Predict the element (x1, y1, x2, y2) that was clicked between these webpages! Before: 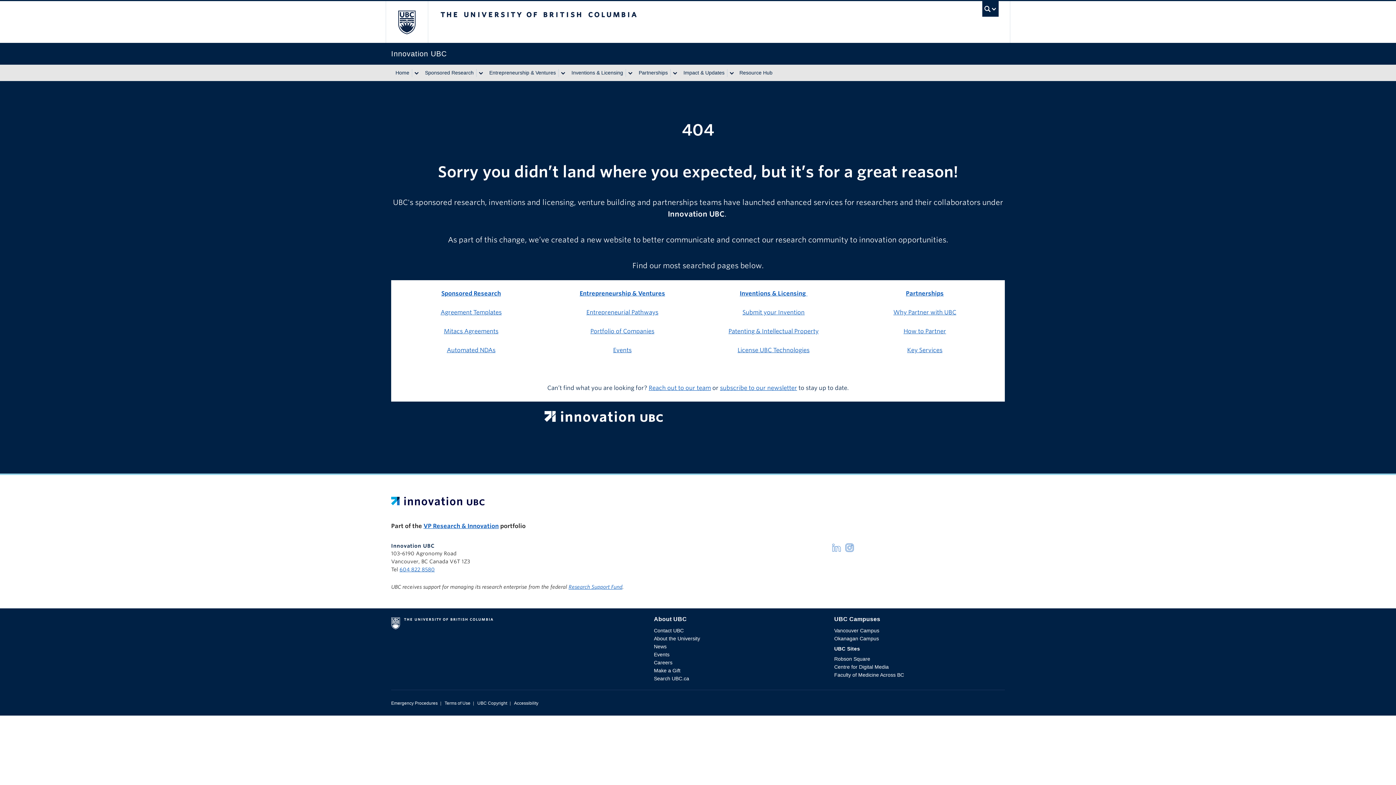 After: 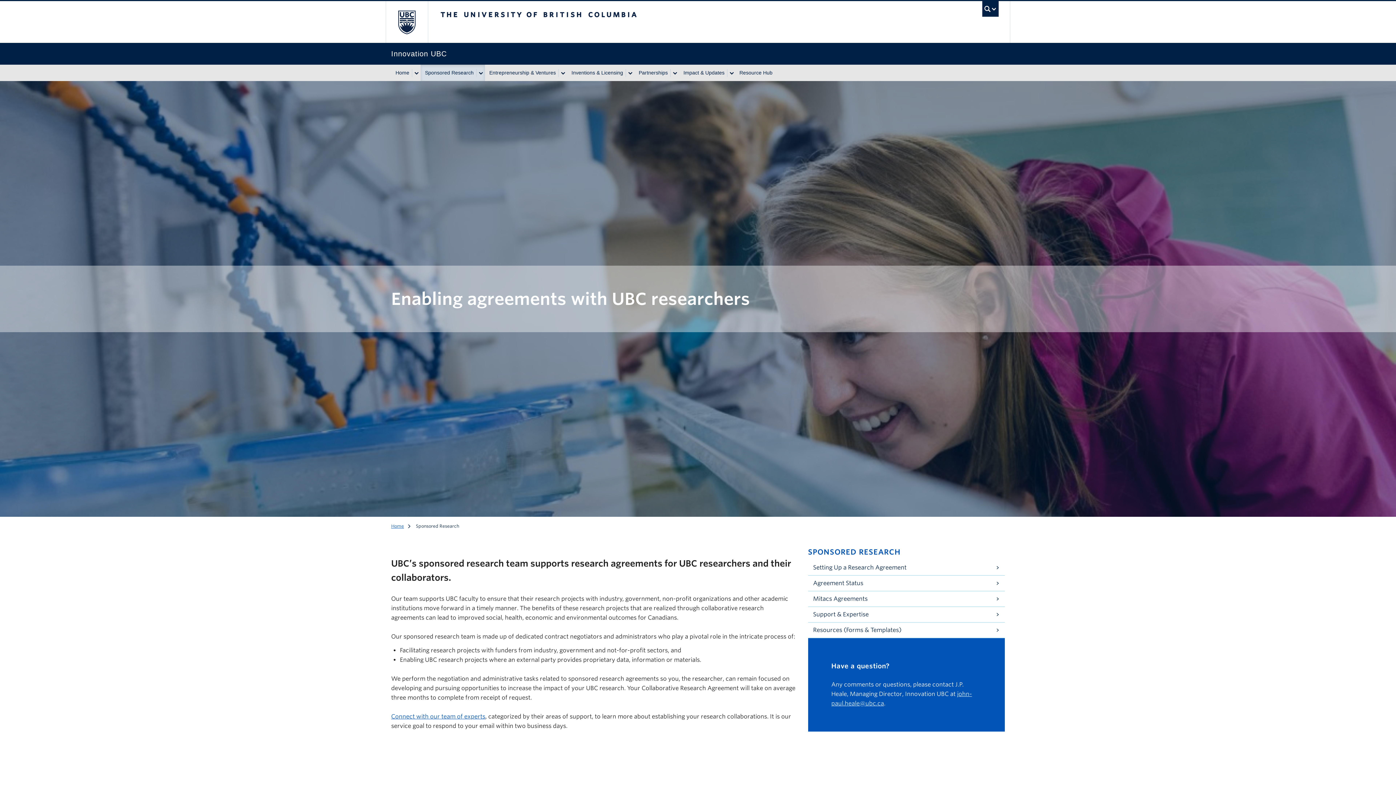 Action: bbox: (420, 64, 476, 81) label: Sponsored Research